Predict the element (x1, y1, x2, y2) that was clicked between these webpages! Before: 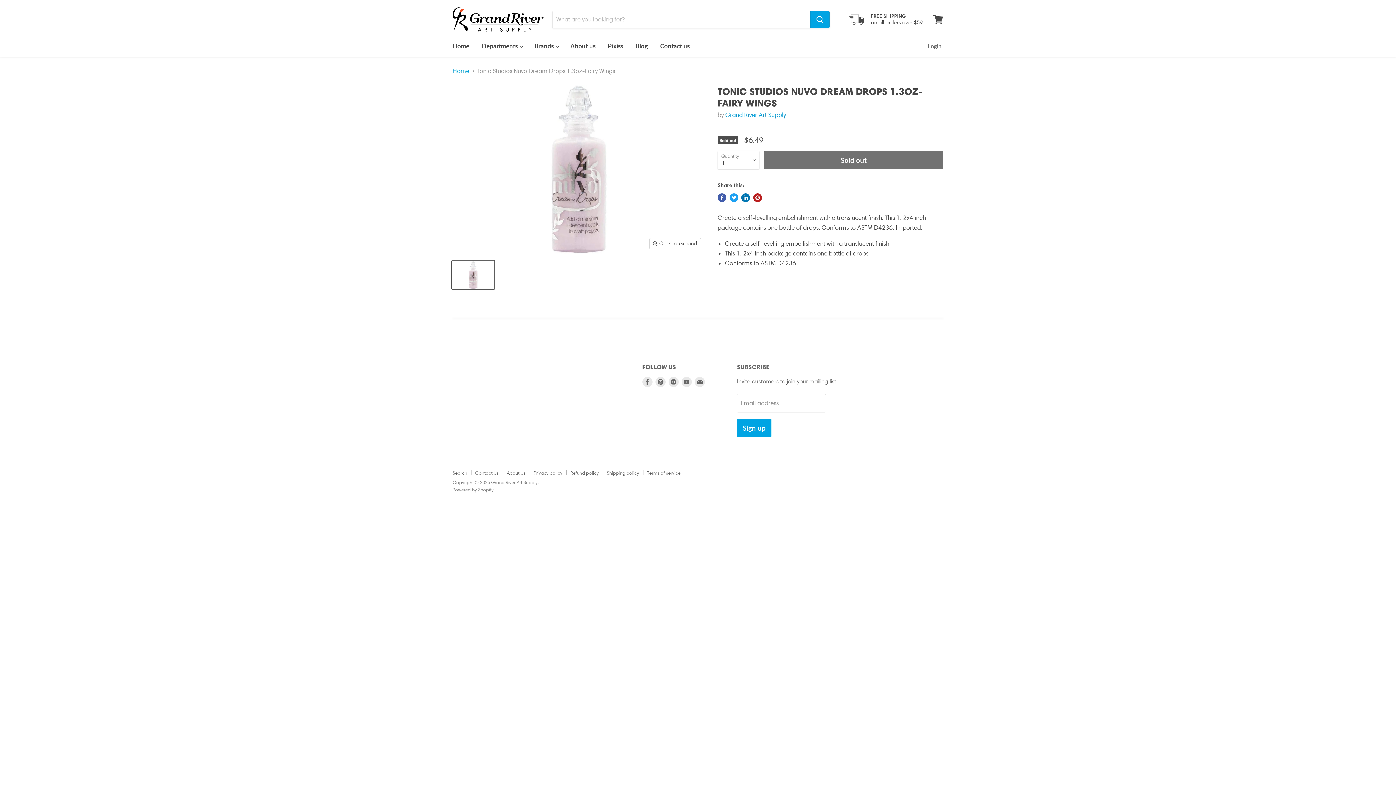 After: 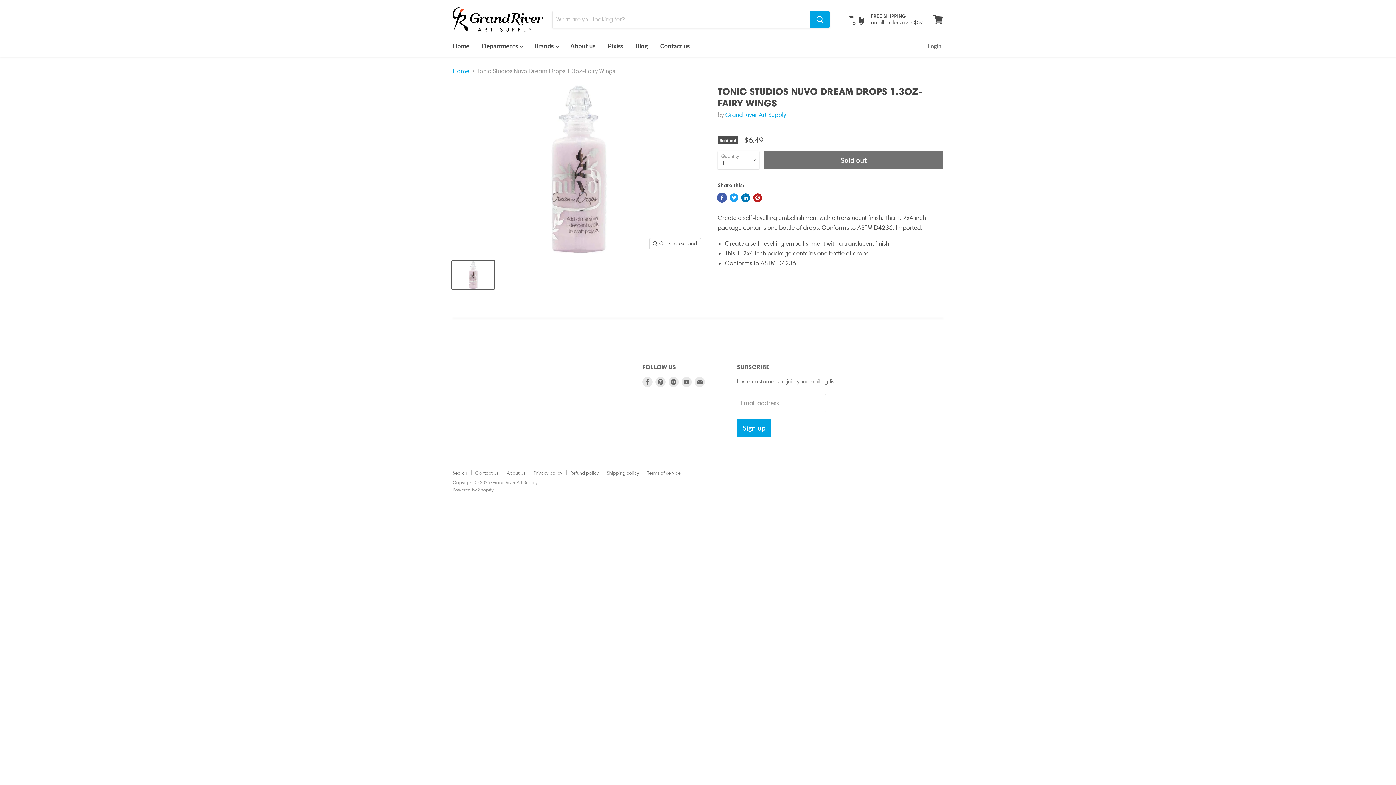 Action: bbox: (717, 193, 726, 202) label: Share on Facebook